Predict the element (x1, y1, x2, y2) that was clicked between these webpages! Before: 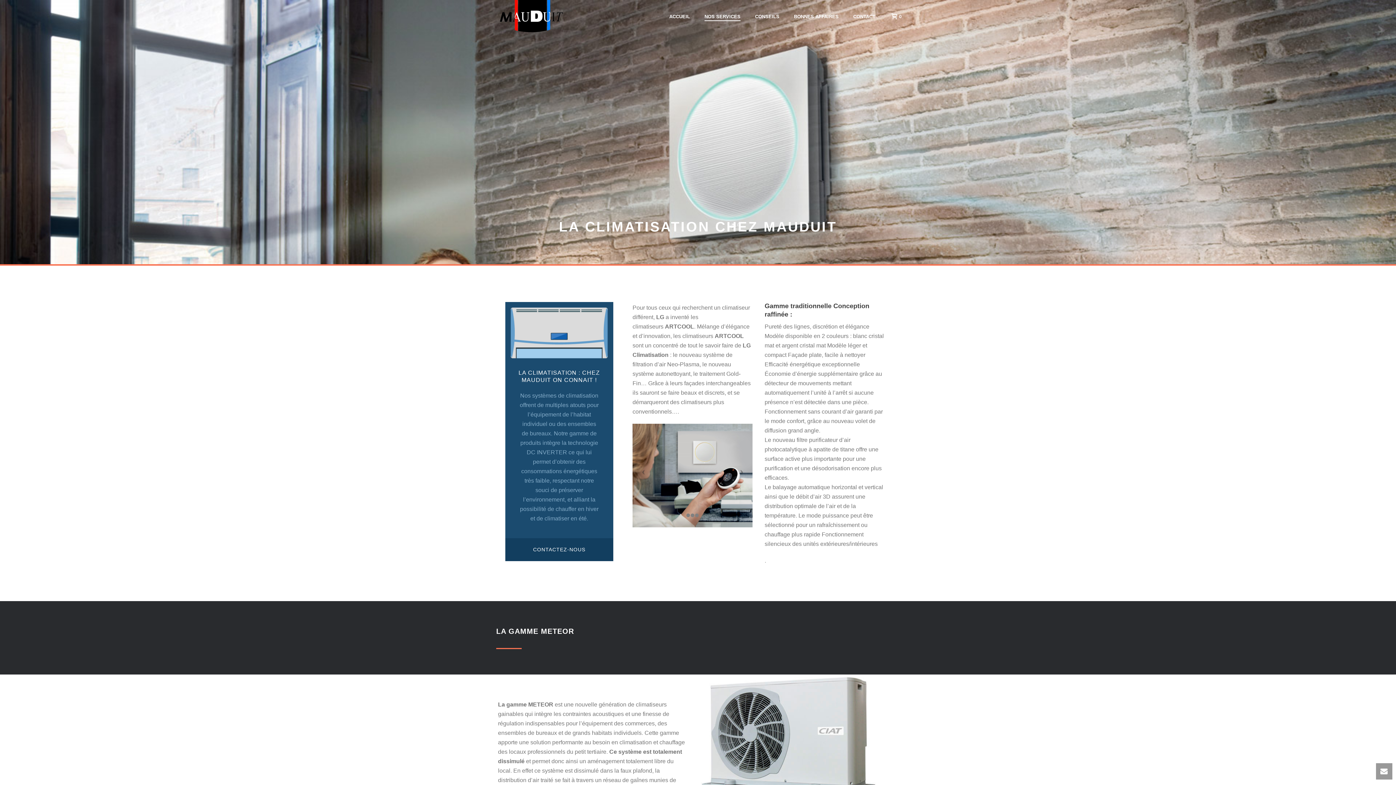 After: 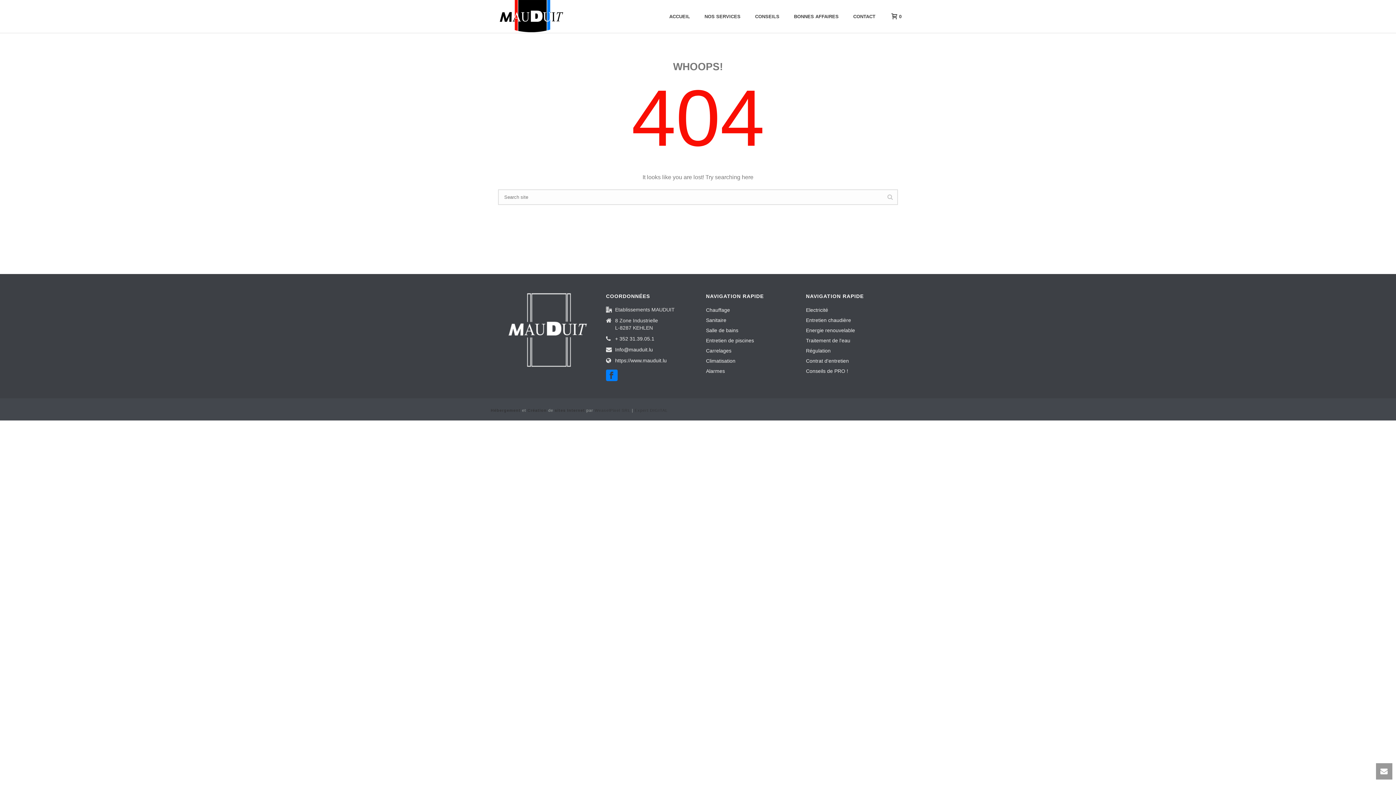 Action: bbox: (884, 13, 905, 19) label:  0